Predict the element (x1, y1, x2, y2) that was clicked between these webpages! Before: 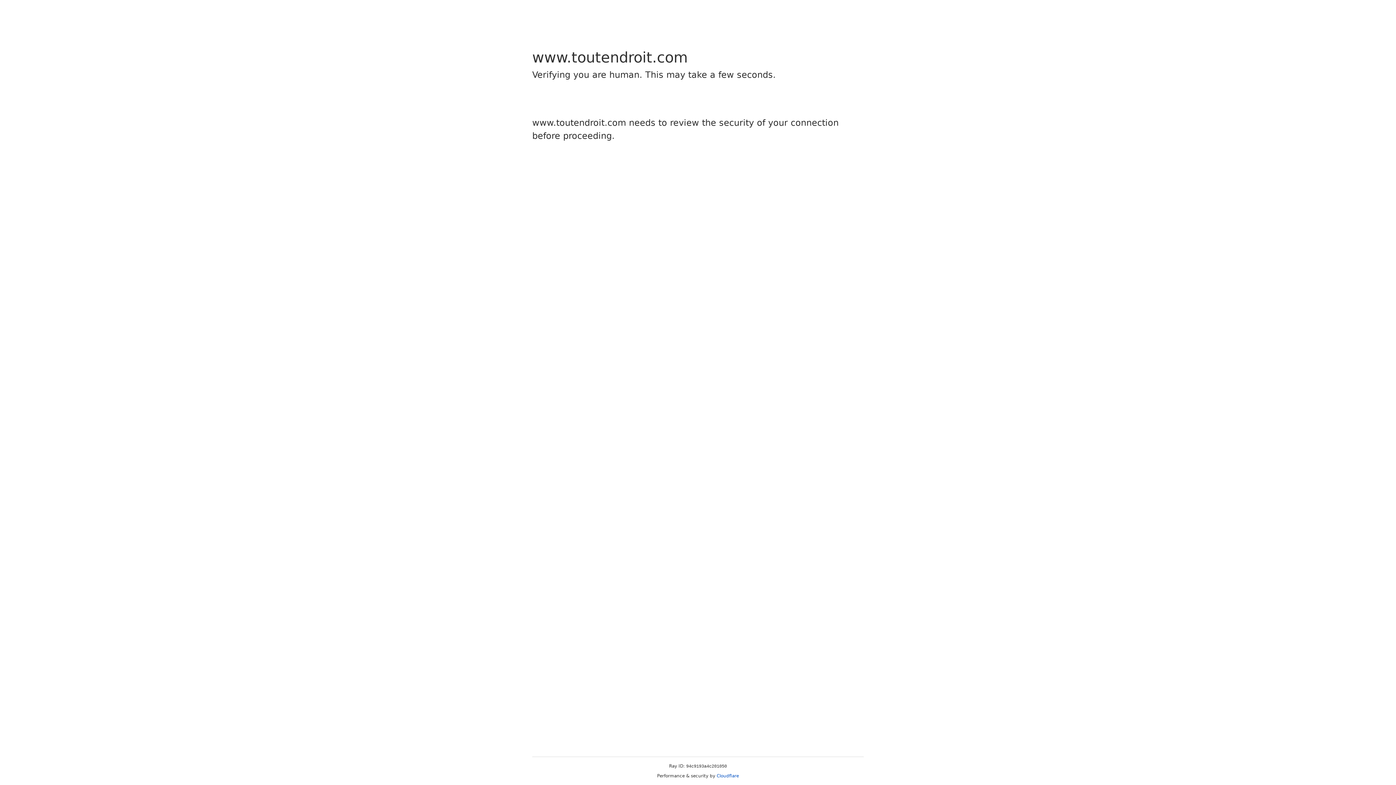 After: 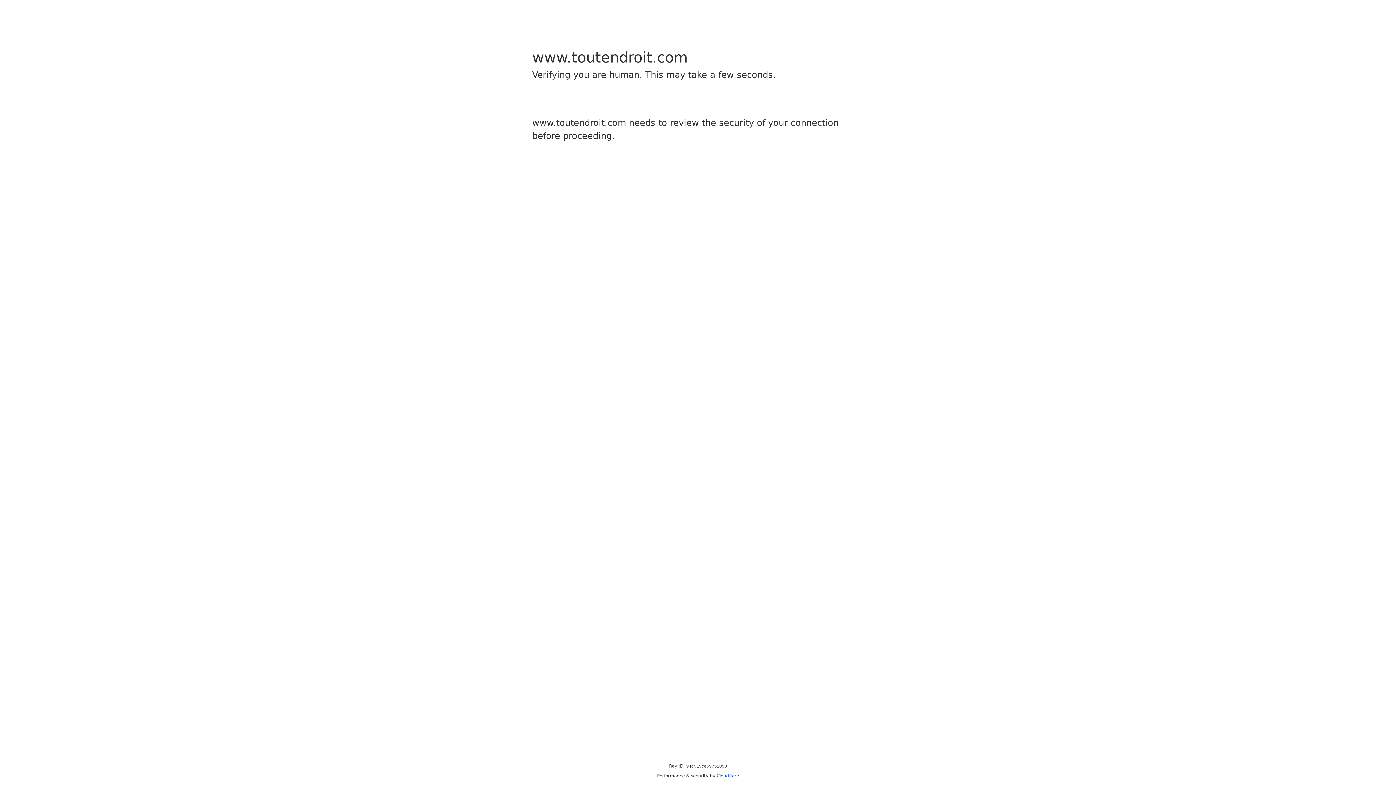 Action: label: Cloudflare bbox: (716, 773, 739, 778)